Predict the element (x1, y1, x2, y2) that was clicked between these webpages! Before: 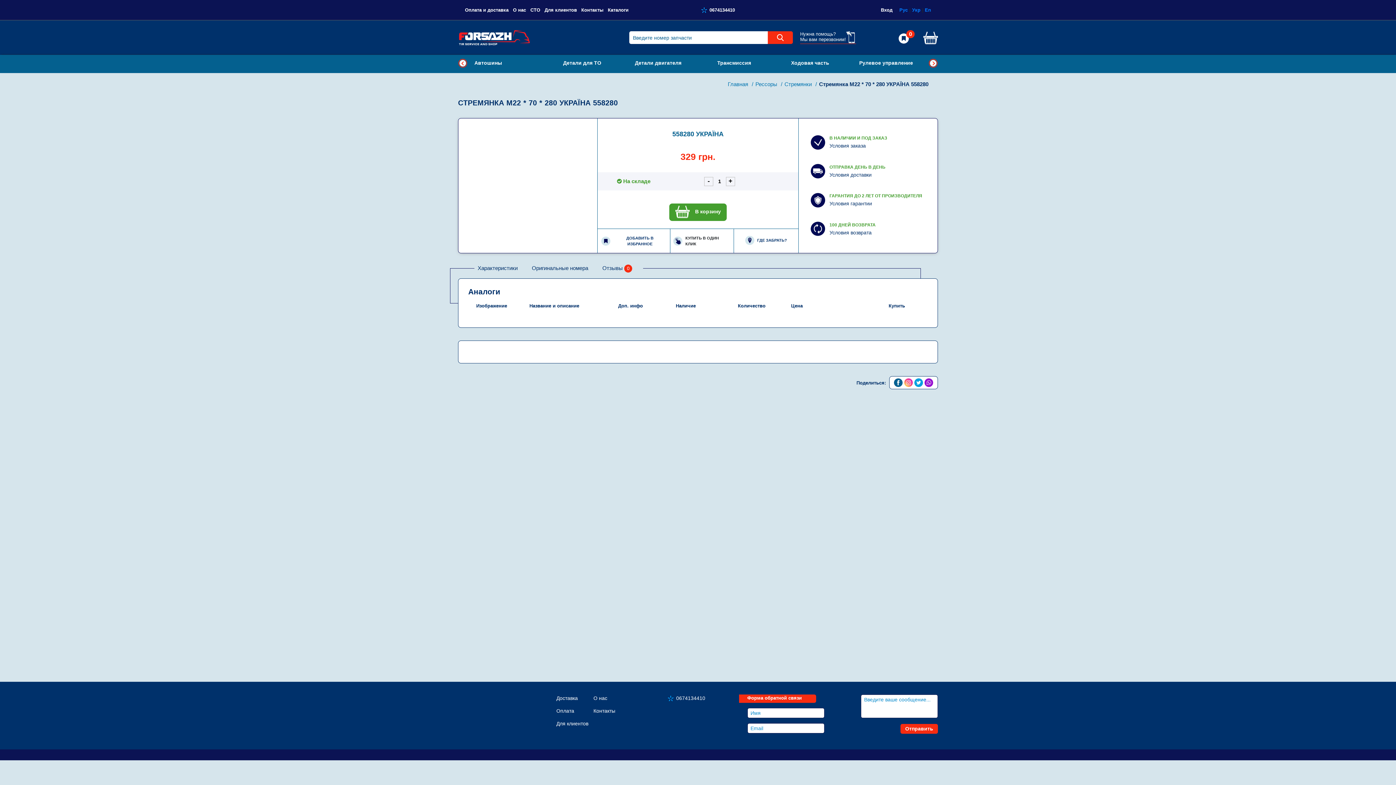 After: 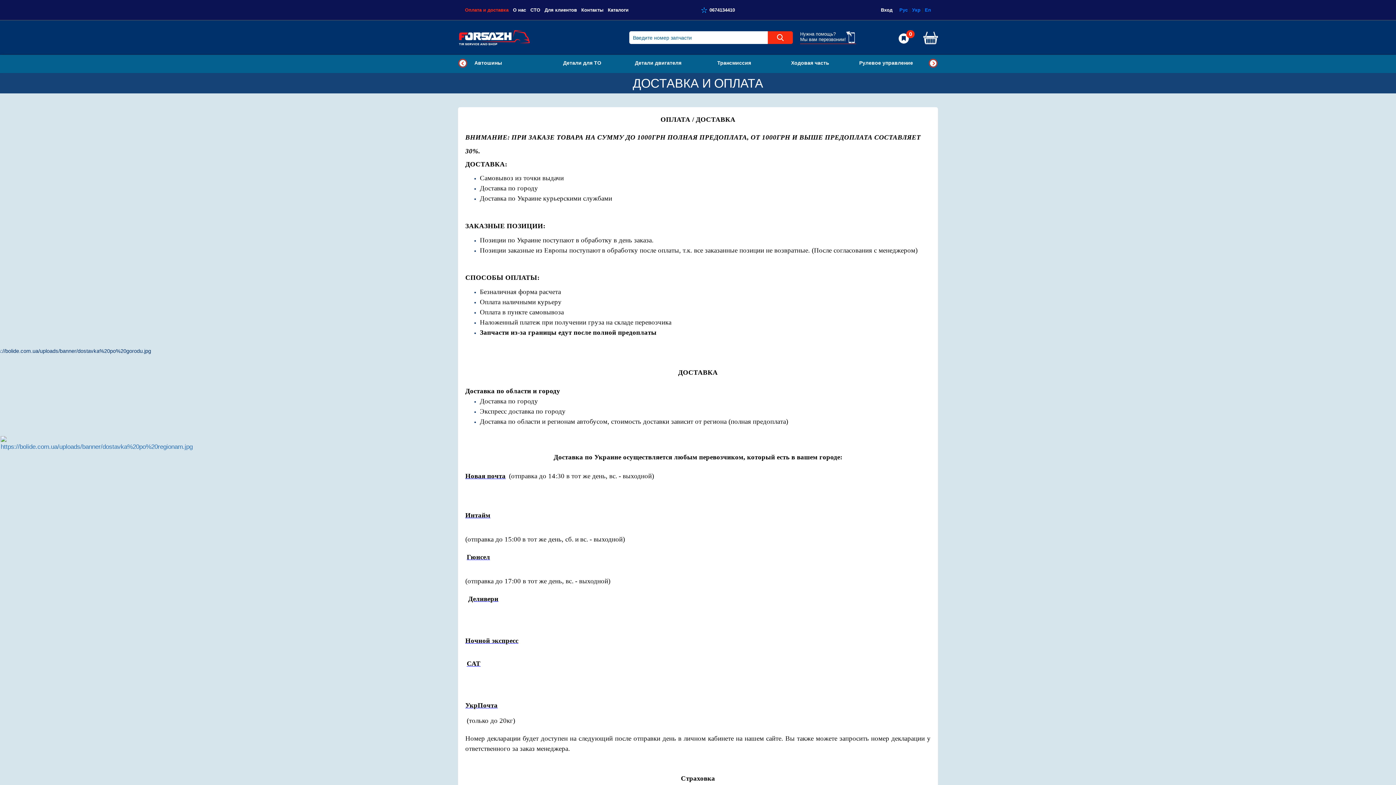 Action: bbox: (829, 171, 885, 178) label: Условия доставки